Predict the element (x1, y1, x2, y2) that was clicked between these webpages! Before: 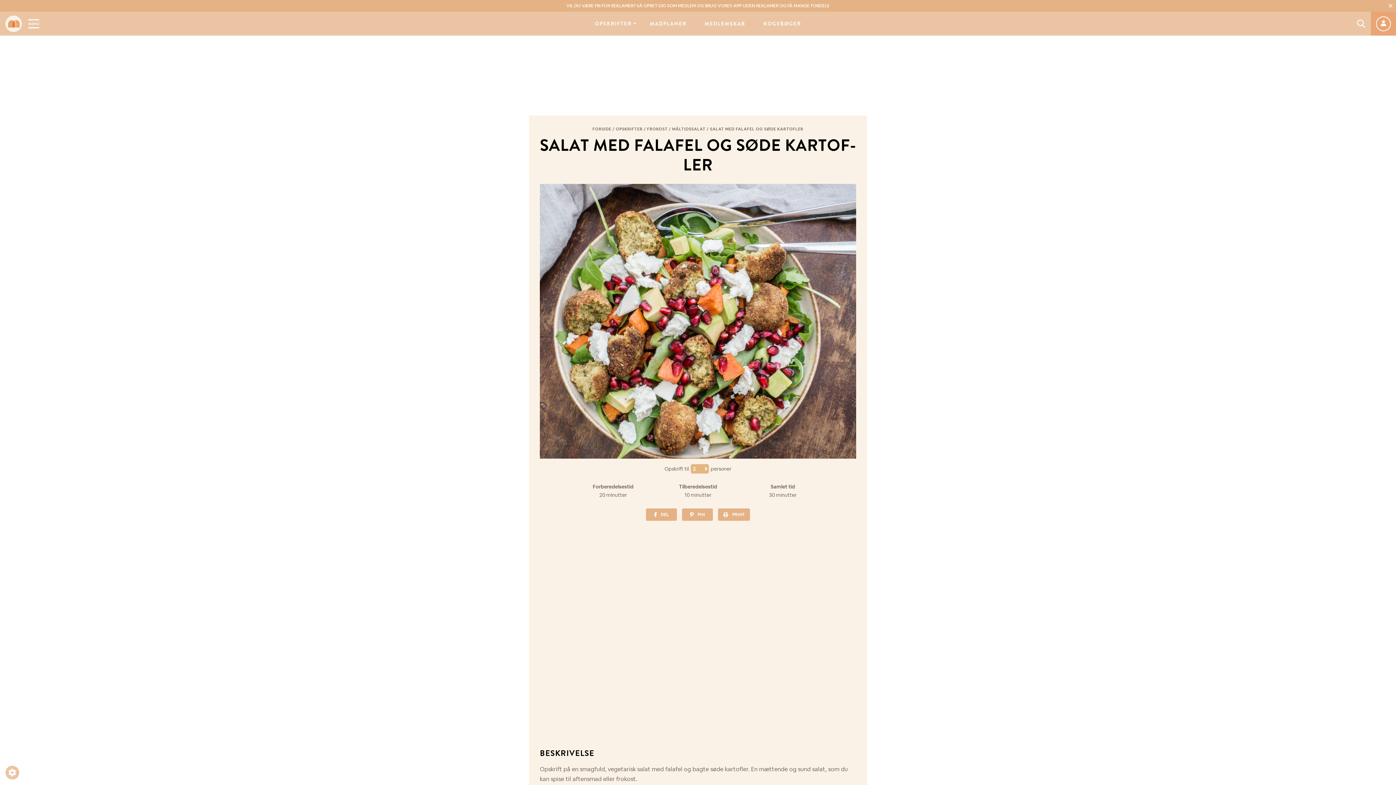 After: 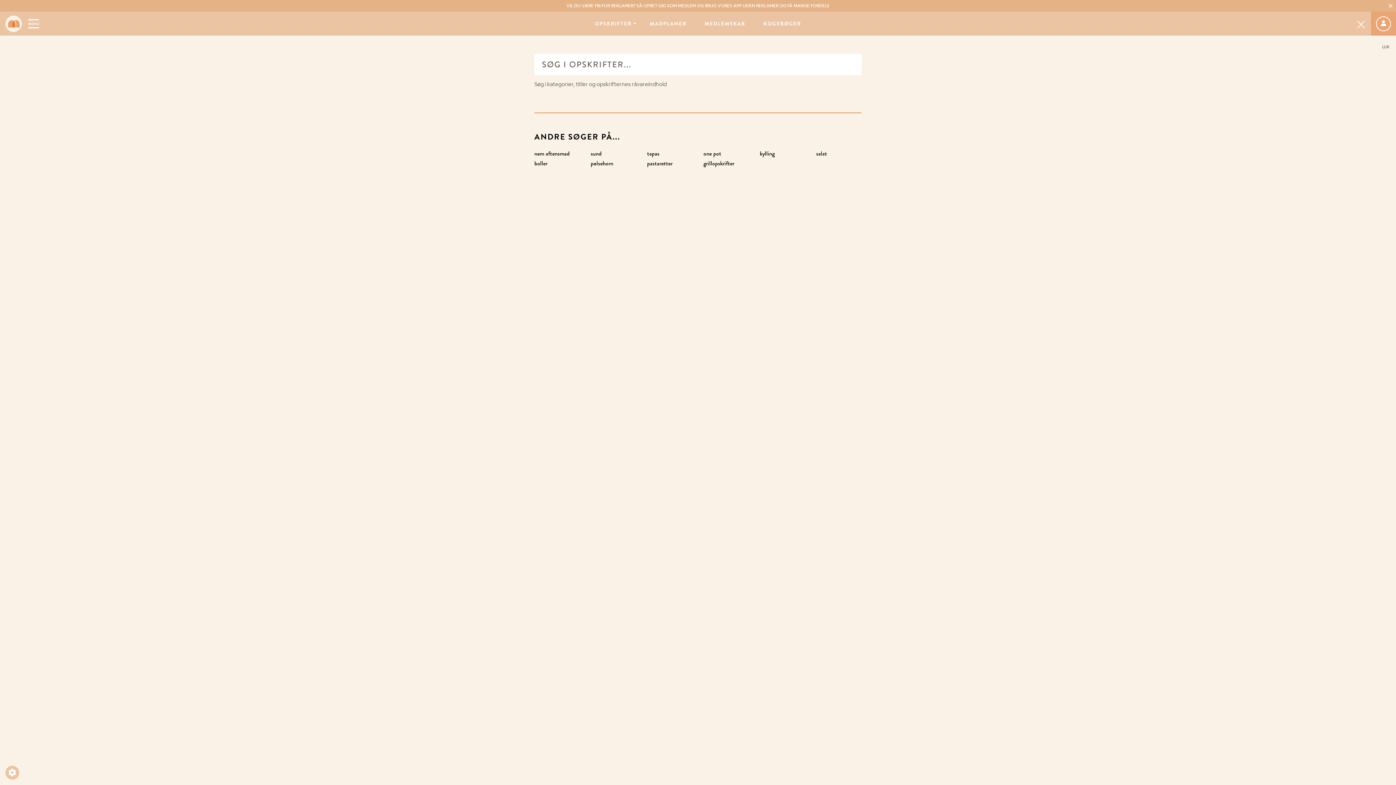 Action: bbox: (1357, 17, 1365, 29)